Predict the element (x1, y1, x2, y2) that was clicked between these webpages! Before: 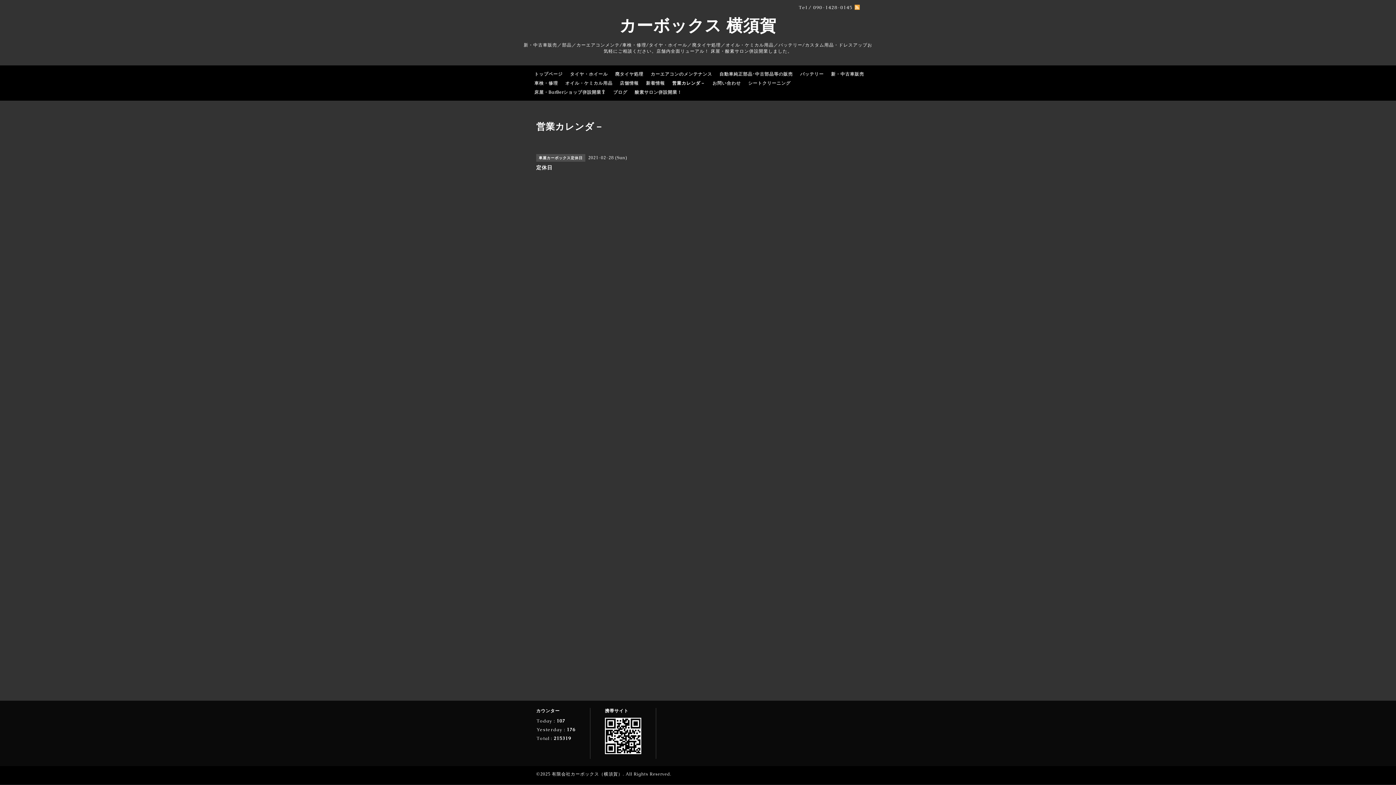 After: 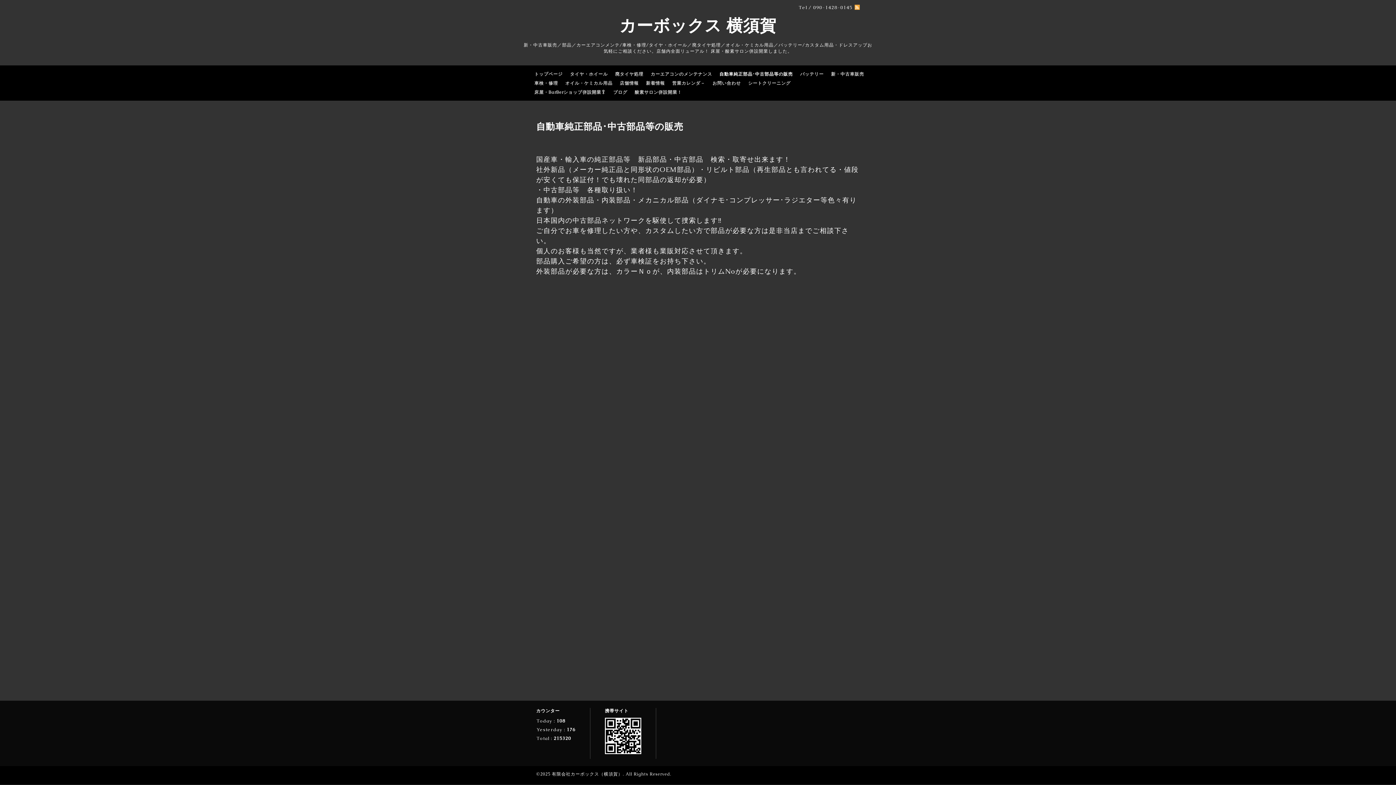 Action: label: 自動車純正部品･中古部品等の販売 bbox: (716, 69, 796, 78)